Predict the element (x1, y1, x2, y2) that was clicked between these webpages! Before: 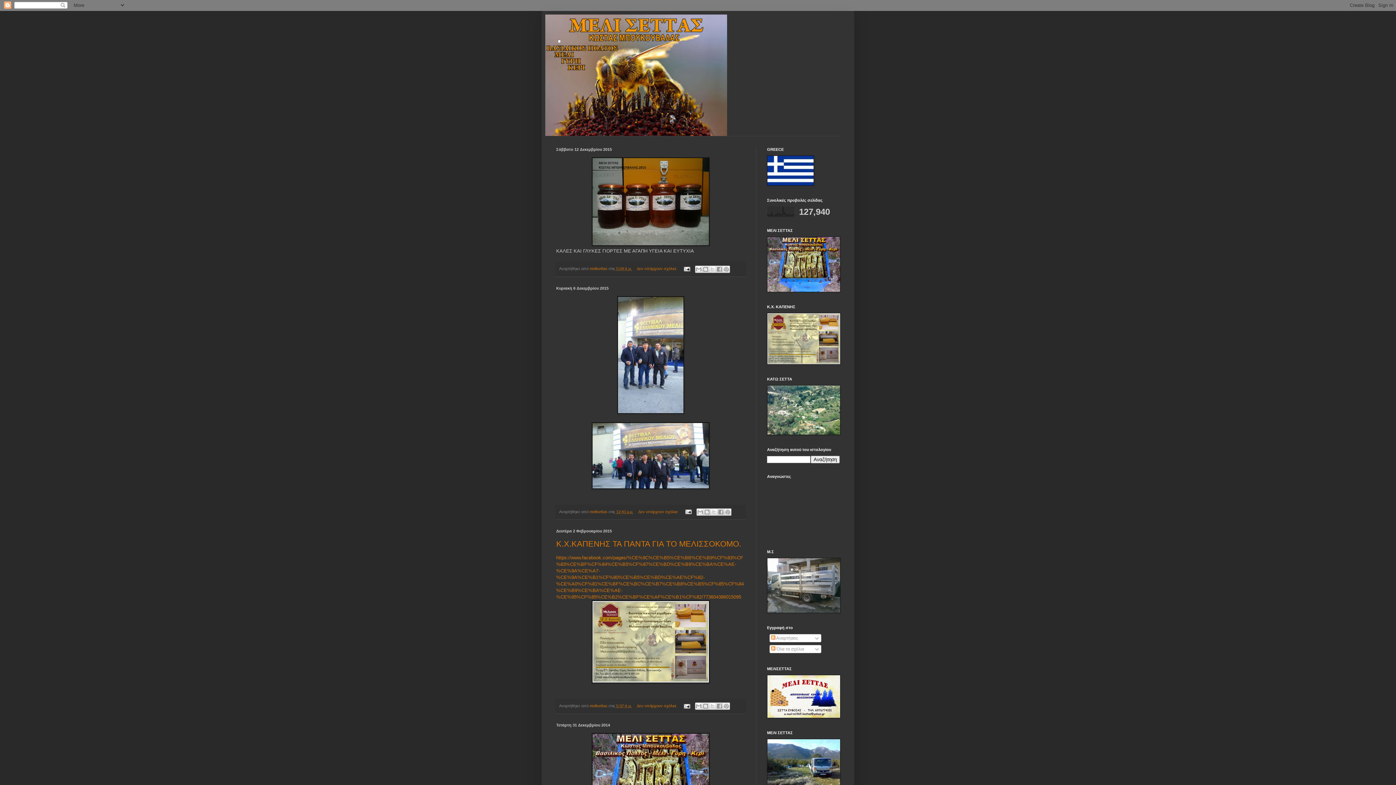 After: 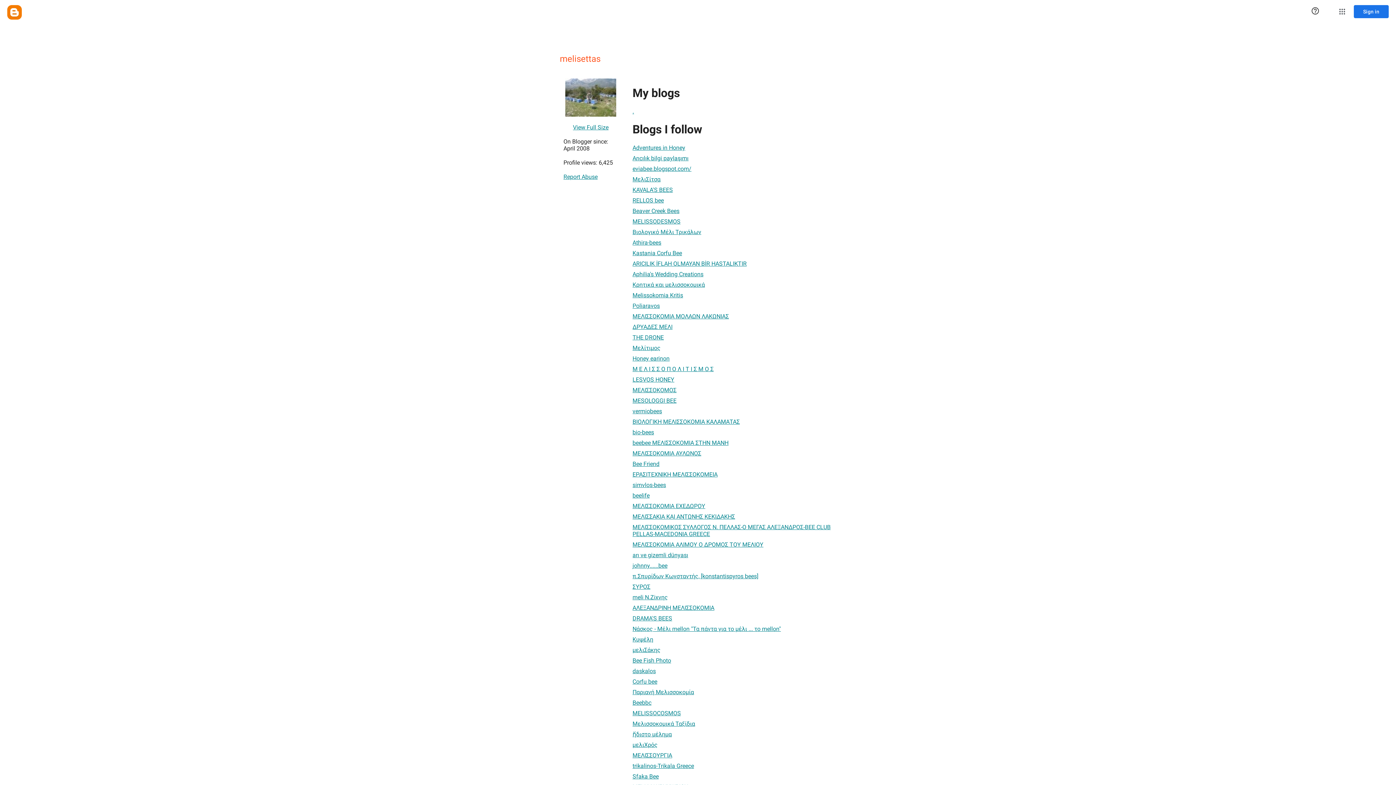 Action: label: melisettas  bbox: (589, 509, 608, 514)